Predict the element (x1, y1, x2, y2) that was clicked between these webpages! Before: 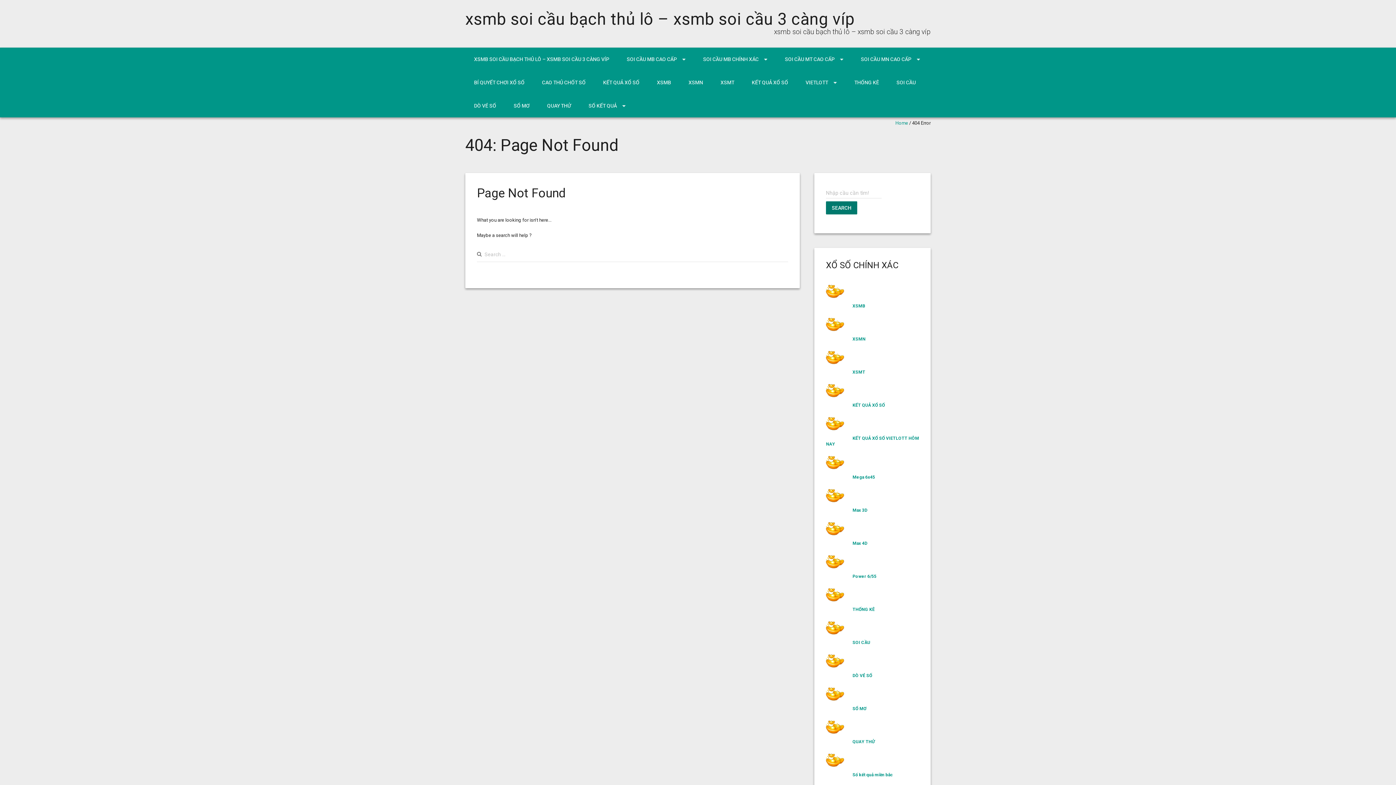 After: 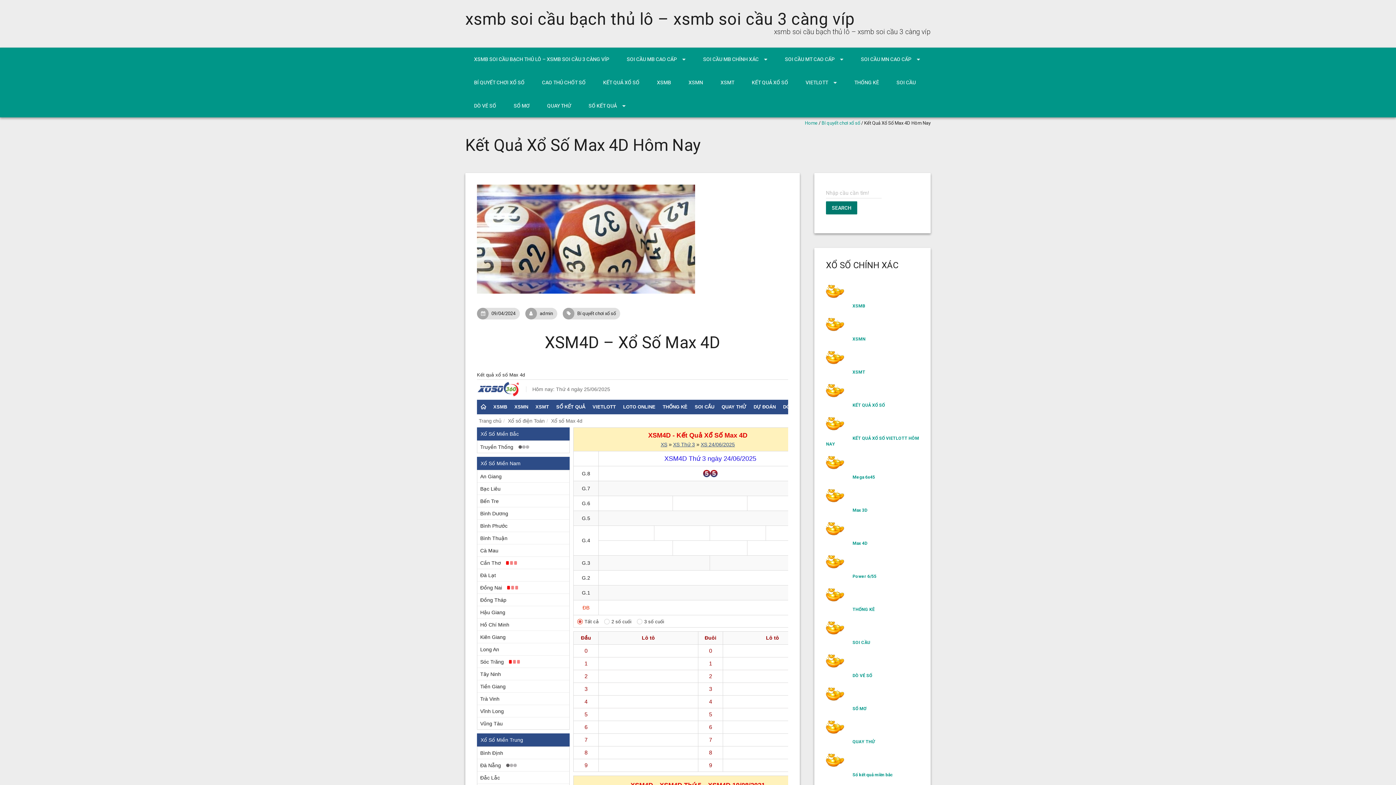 Action: bbox: (852, 541, 868, 546) label: Max 4D 